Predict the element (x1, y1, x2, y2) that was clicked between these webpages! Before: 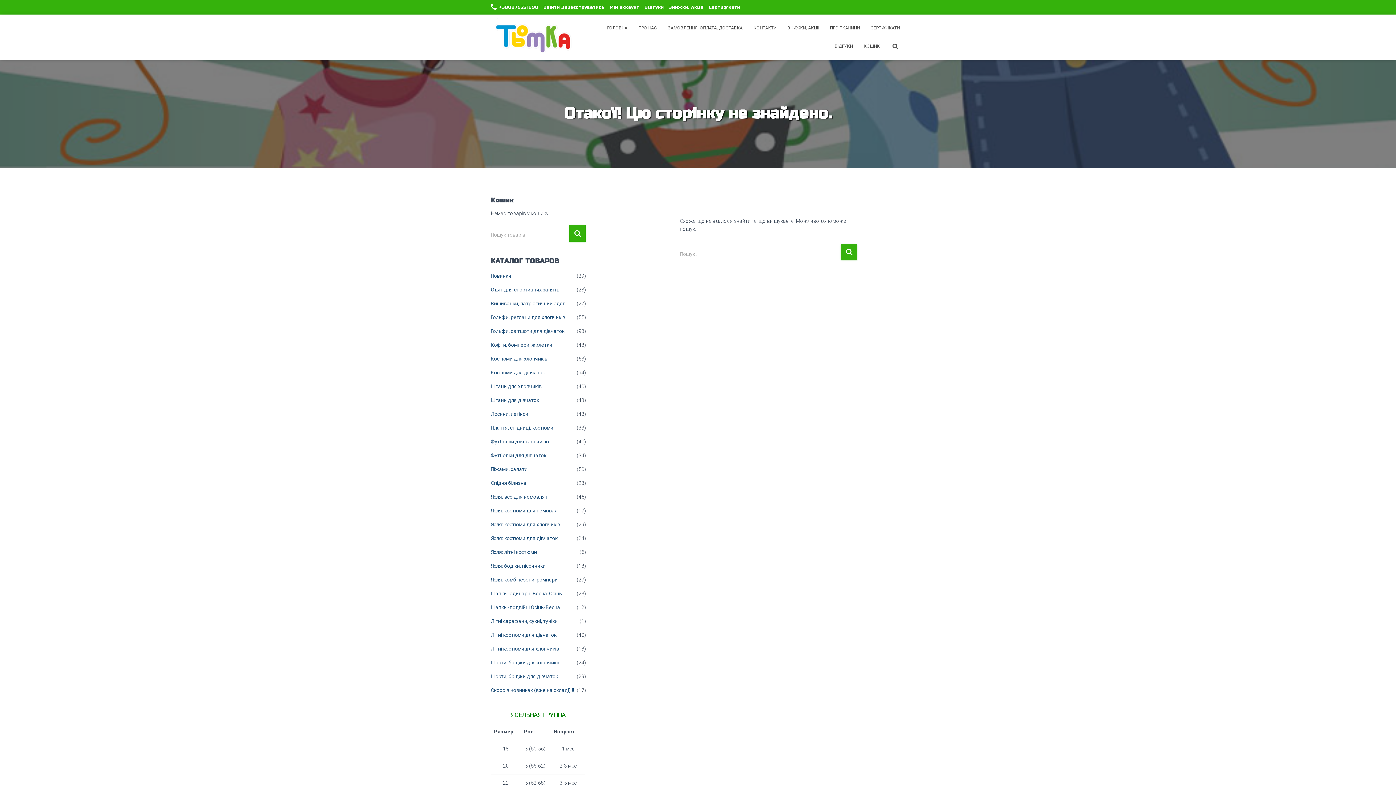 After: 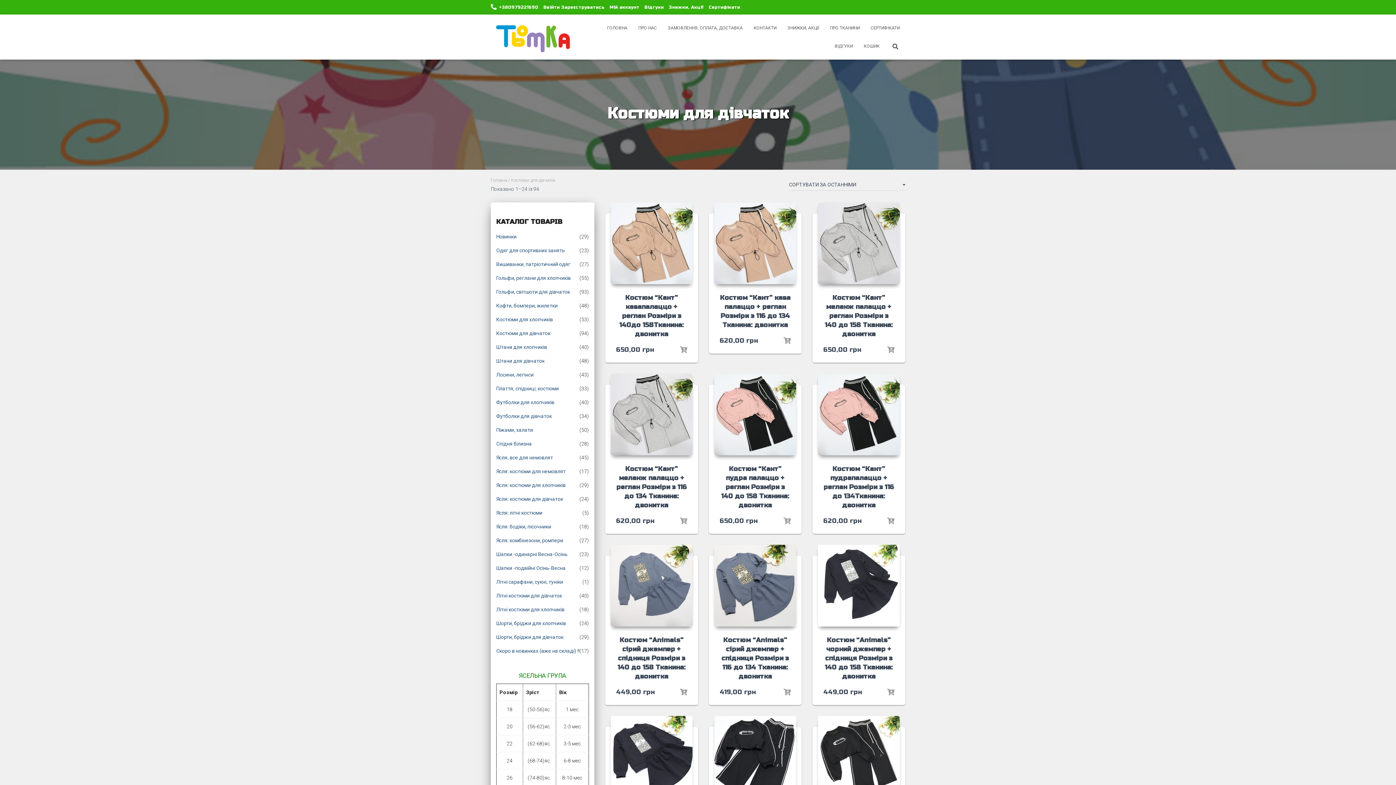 Action: bbox: (490, 369, 545, 375) label: Костюми для дівчаток